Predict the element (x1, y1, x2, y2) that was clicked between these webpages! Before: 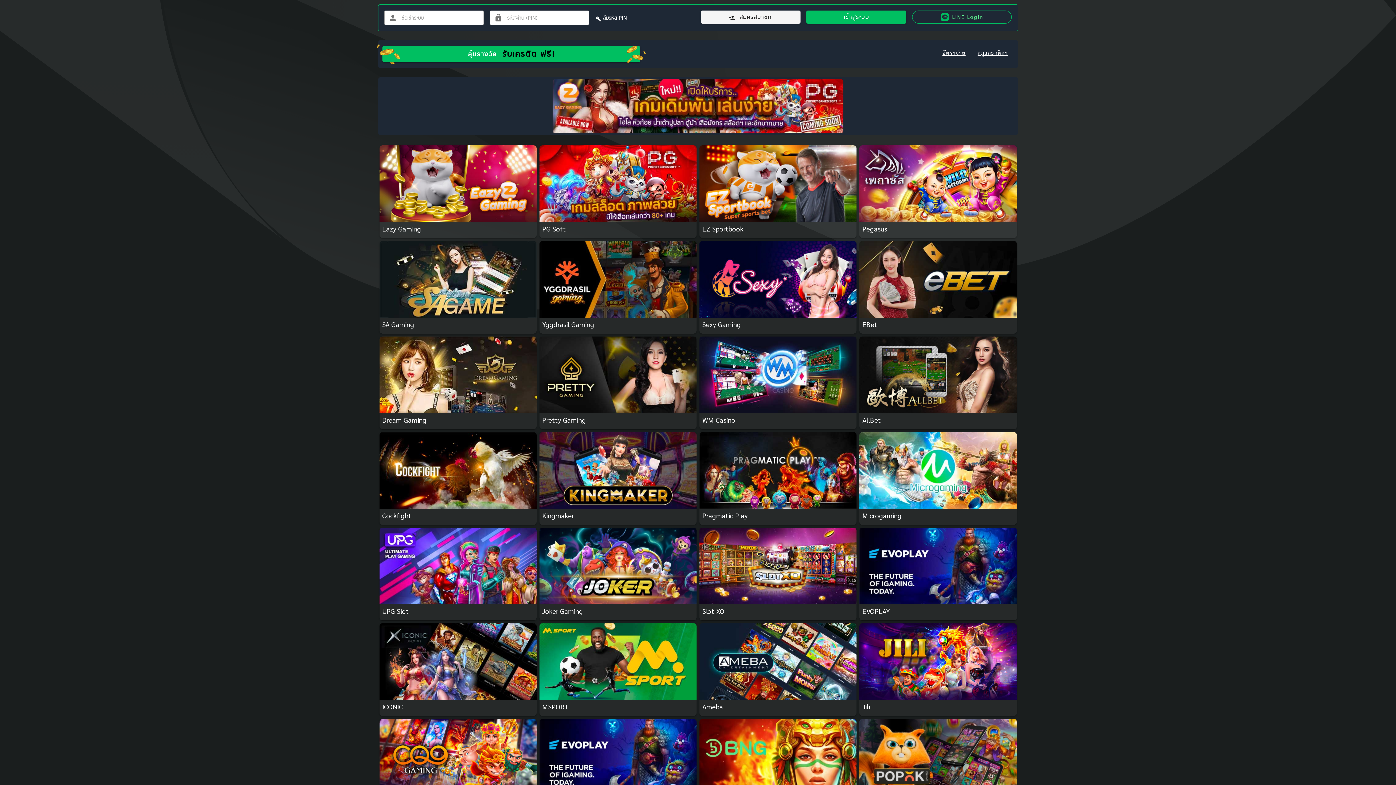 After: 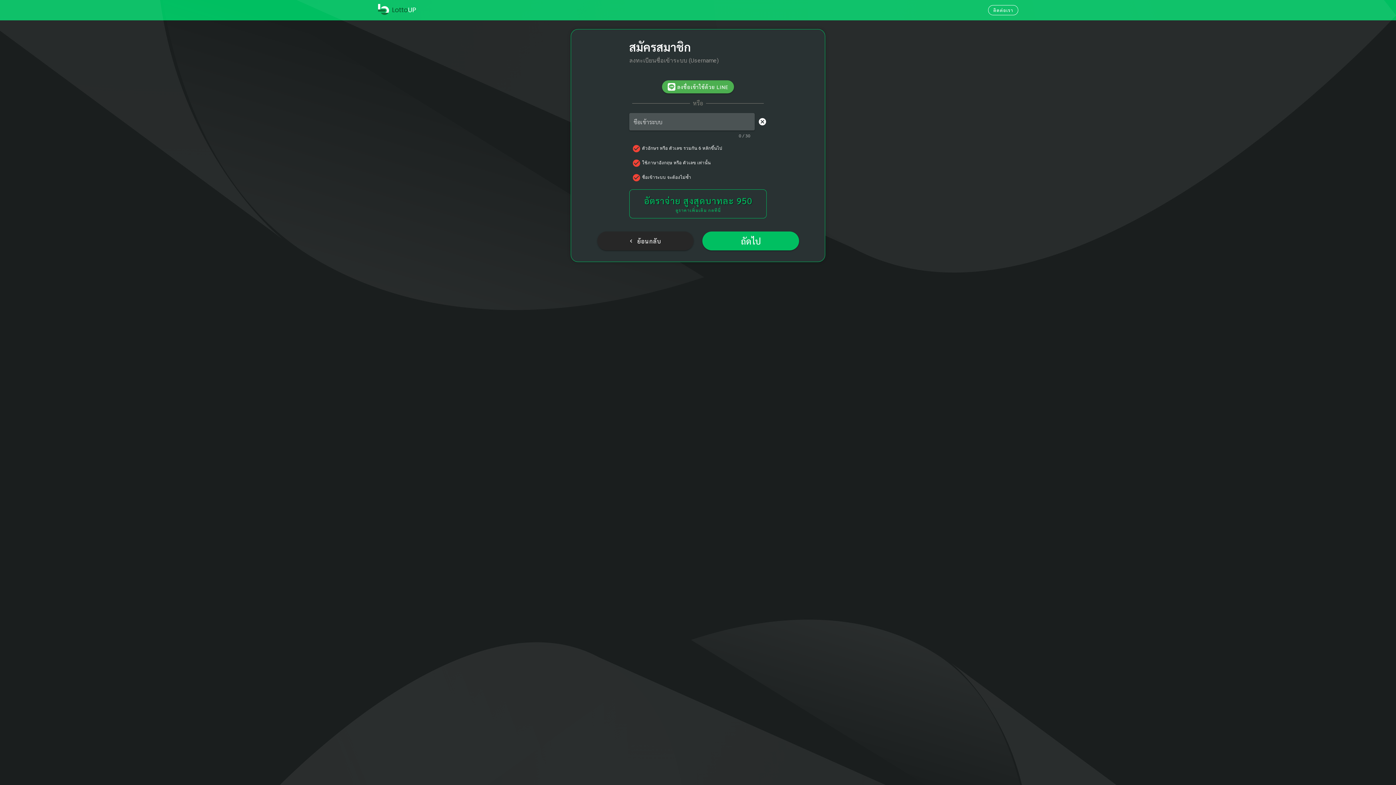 Action: bbox: (701, 10, 800, 23) label: สมัครสมาชิก